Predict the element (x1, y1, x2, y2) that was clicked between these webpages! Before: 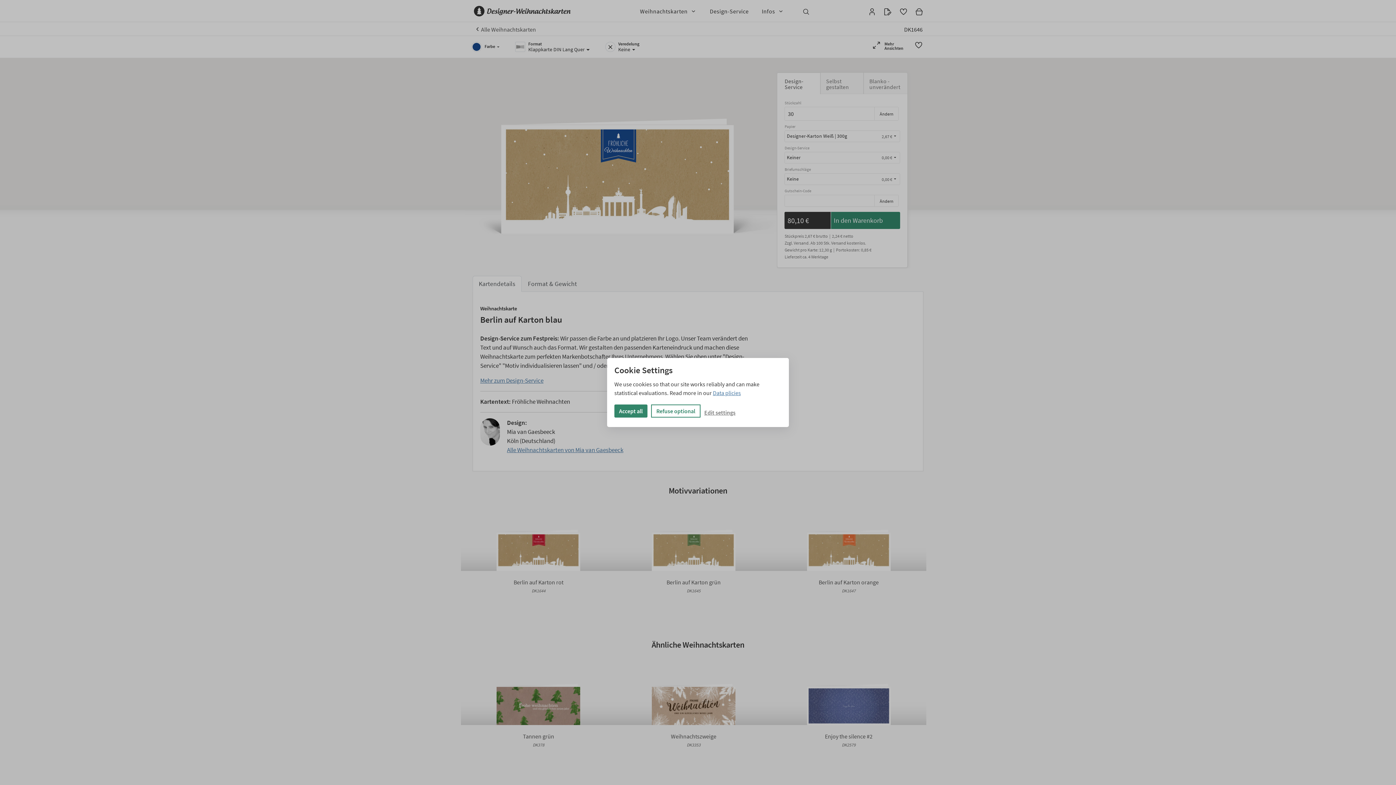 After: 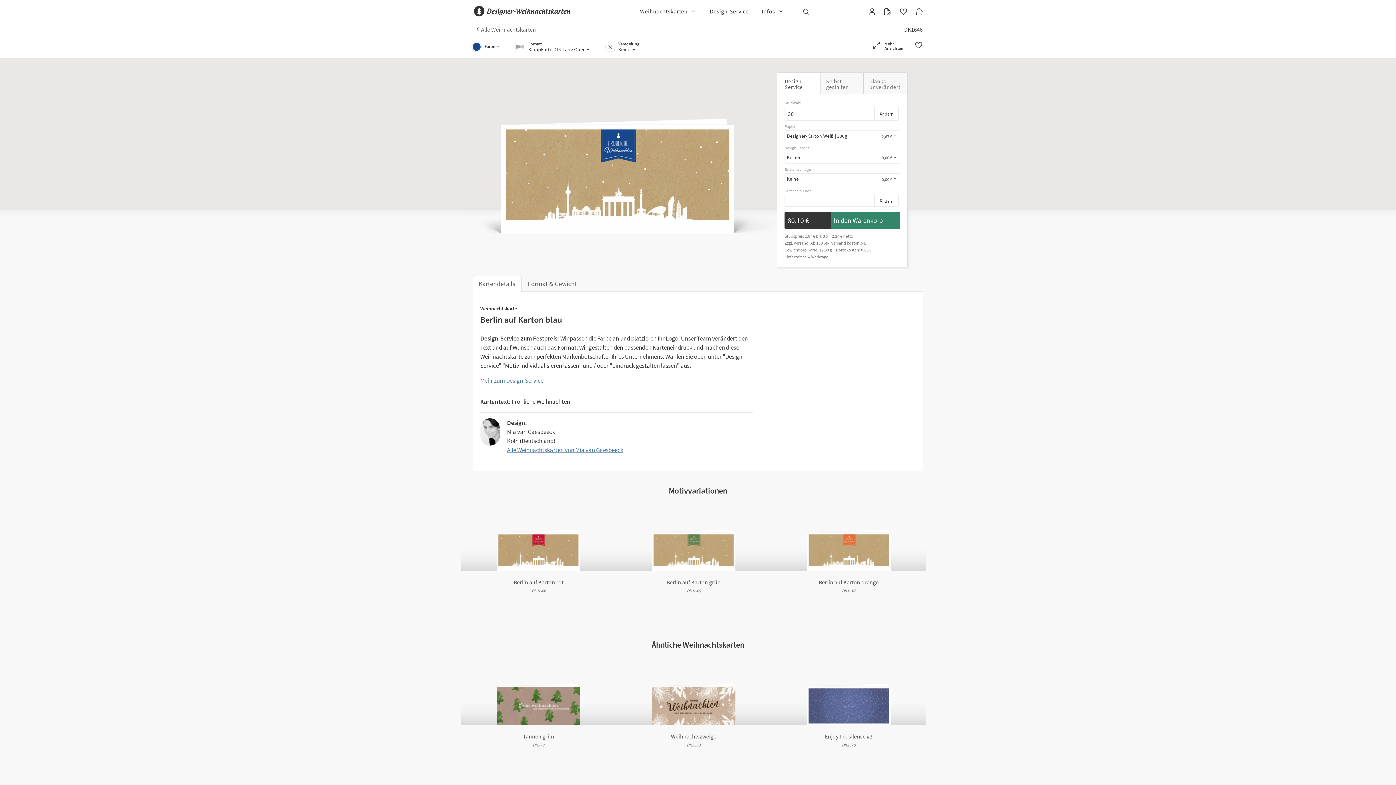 Action: label: Accept all bbox: (614, 404, 647, 417)